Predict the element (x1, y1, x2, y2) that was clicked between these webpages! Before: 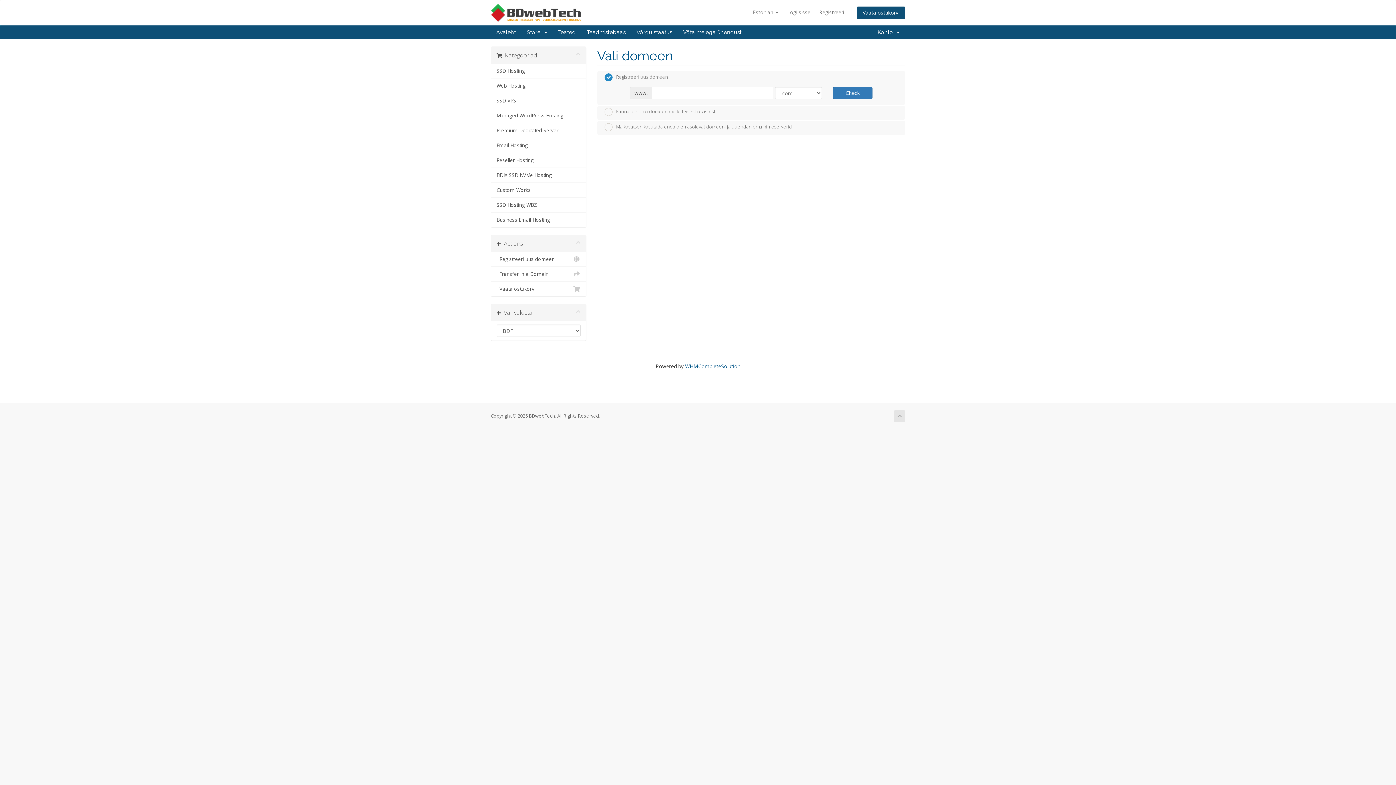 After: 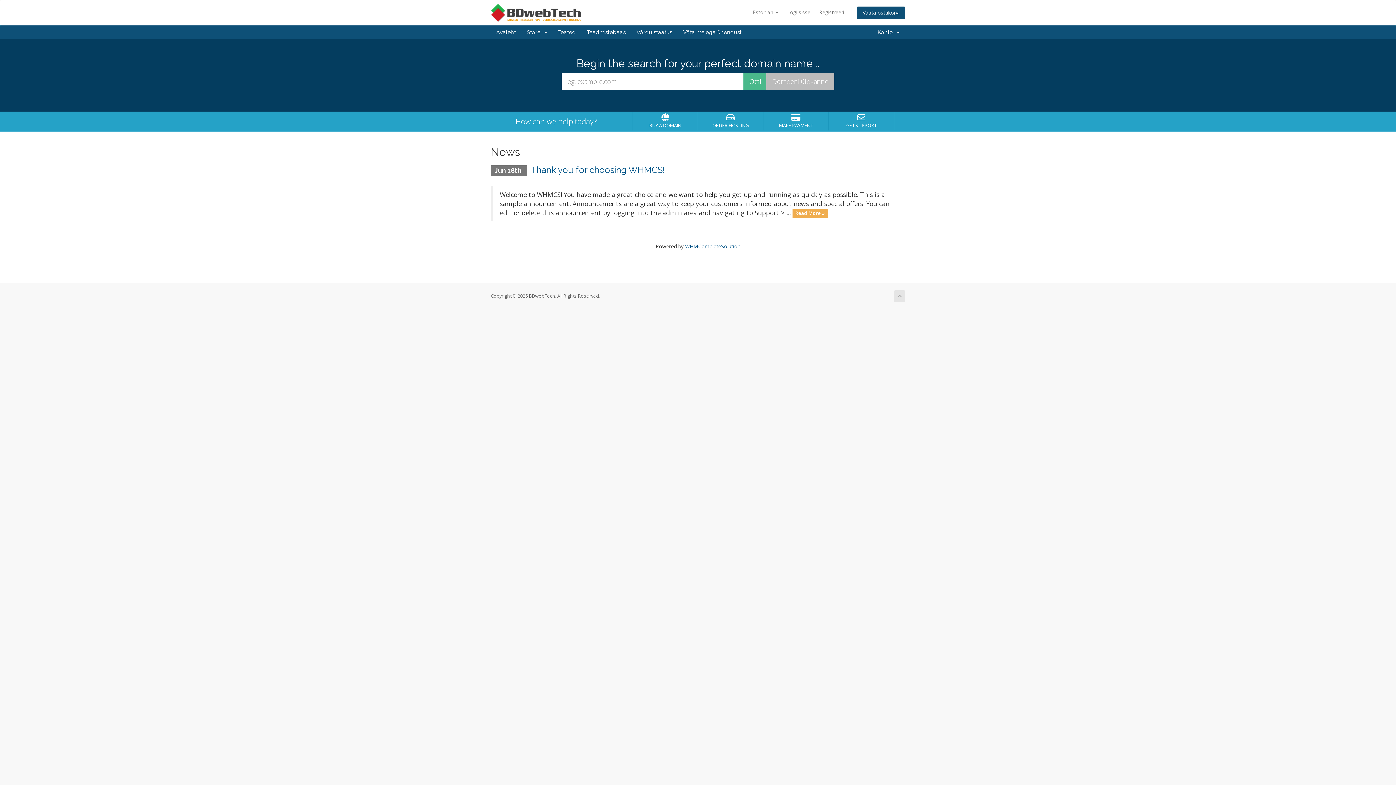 Action: label: Avaleht bbox: (490, 25, 521, 39)